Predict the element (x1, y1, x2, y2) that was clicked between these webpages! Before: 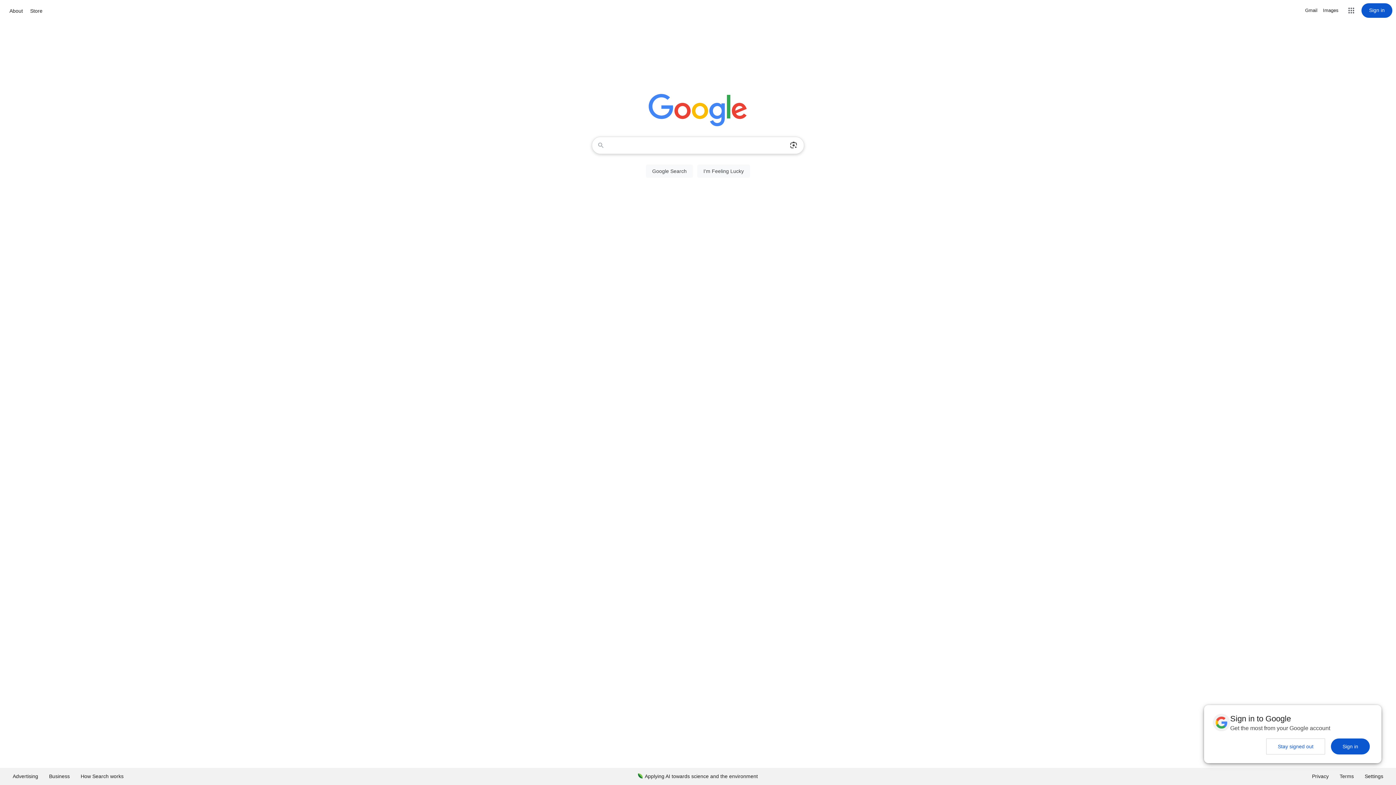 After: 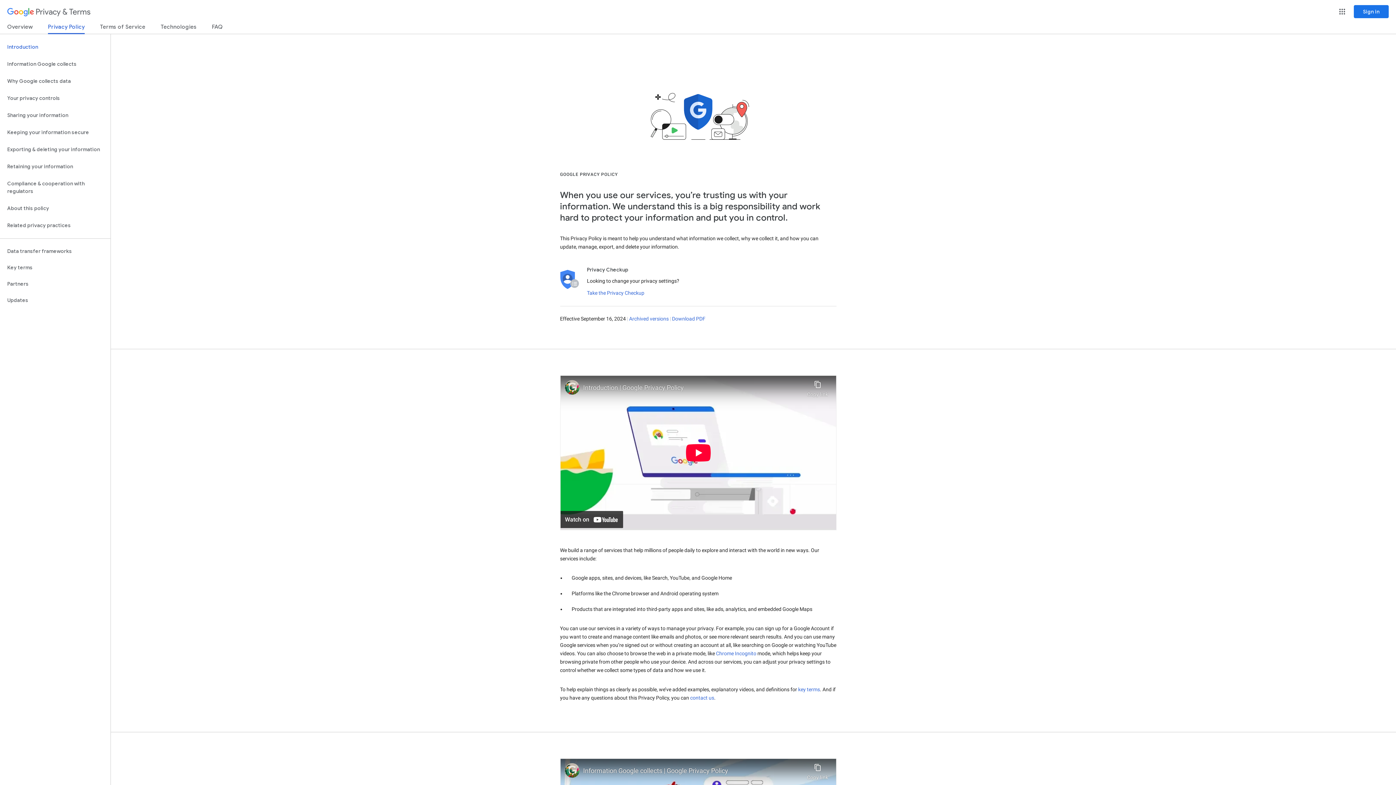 Action: bbox: (1306, 768, 1334, 785) label: Privacy